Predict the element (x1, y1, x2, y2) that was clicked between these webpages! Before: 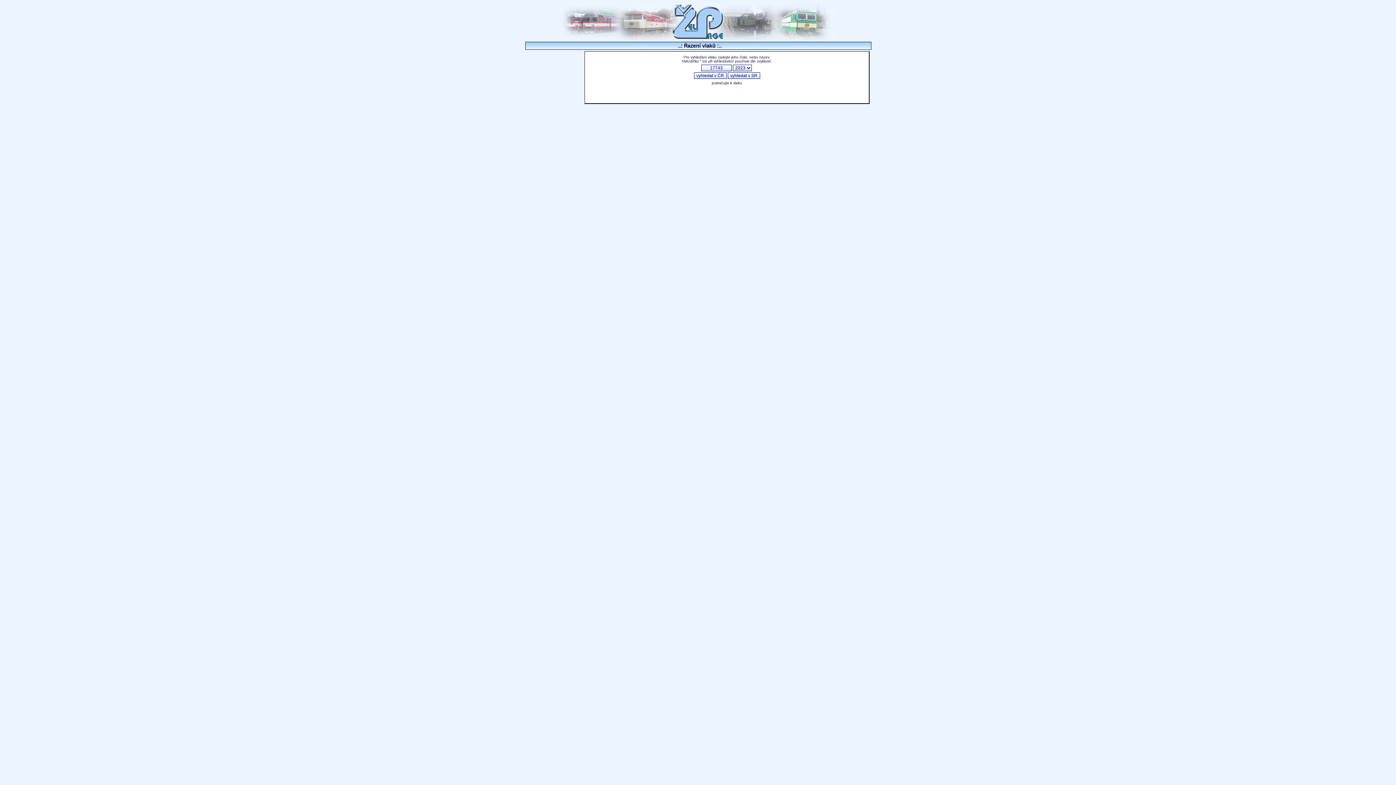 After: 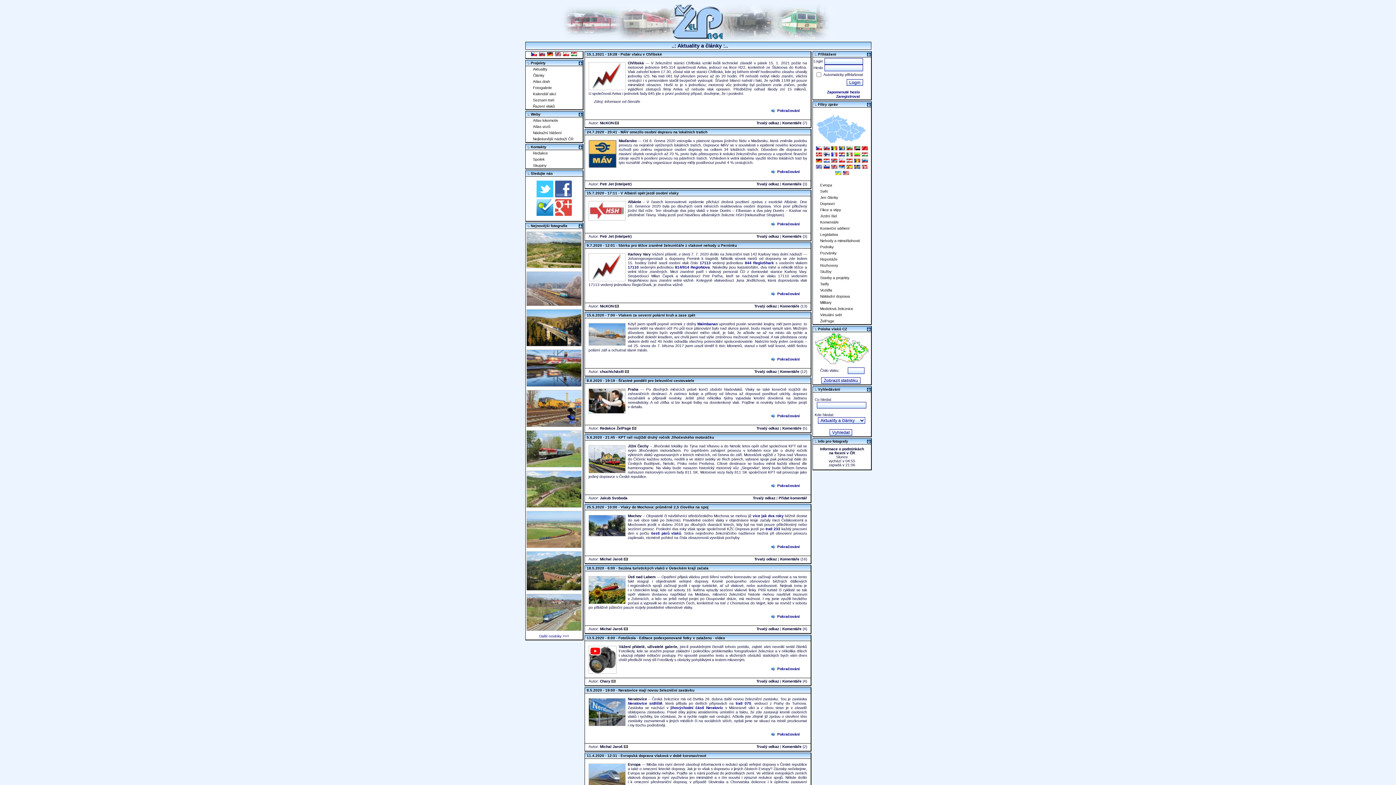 Action: bbox: (560, 34, 836, 41)